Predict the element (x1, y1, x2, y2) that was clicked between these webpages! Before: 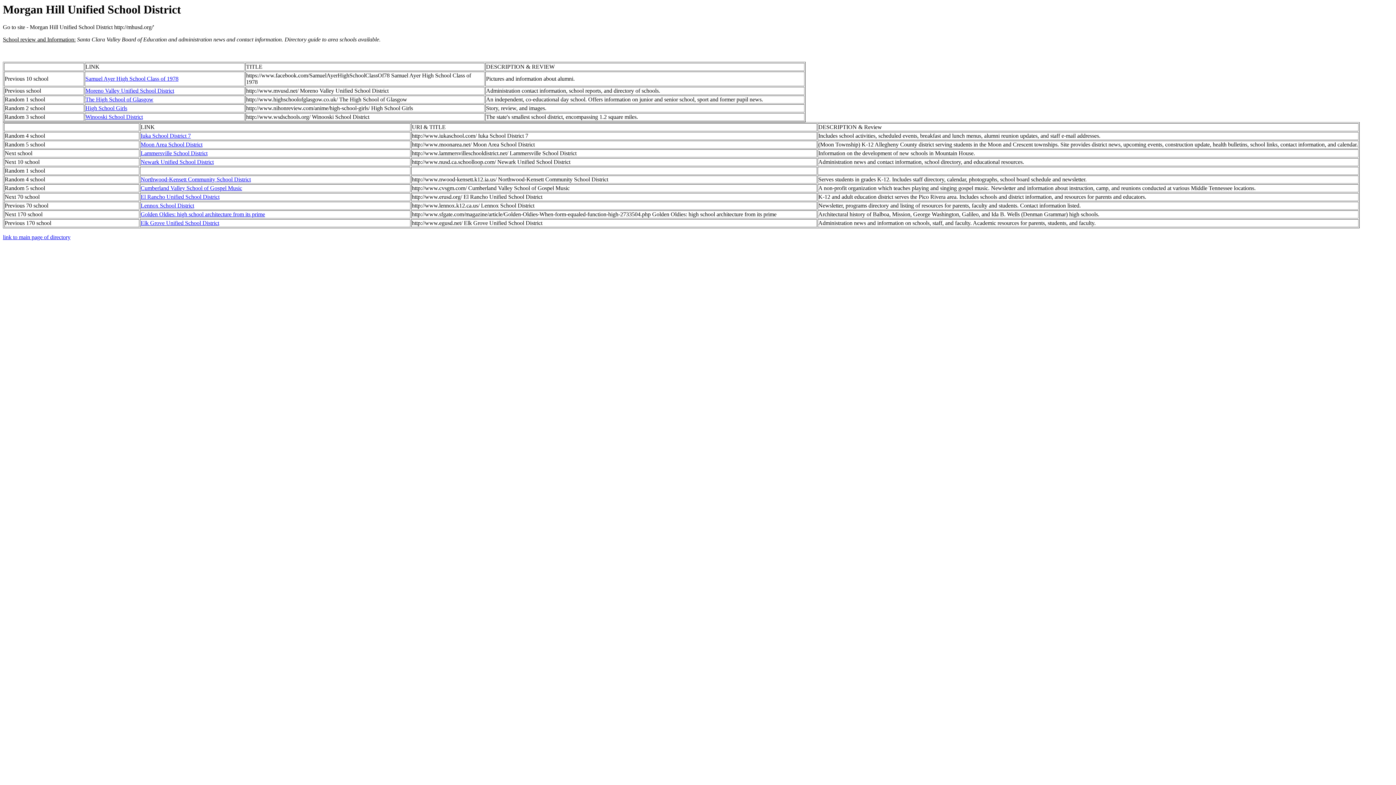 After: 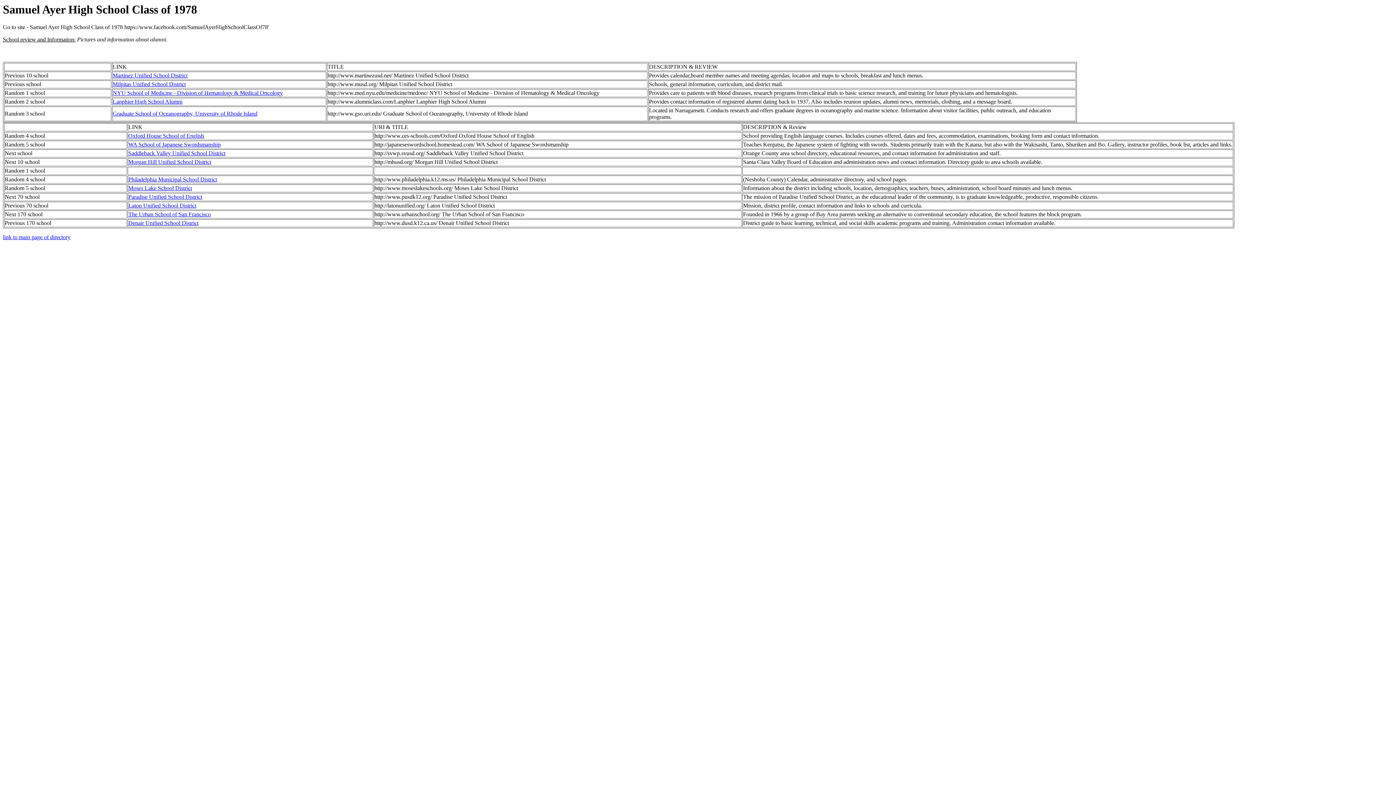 Action: bbox: (85, 75, 178, 81) label: Samuel Ayer High School Class of 1978